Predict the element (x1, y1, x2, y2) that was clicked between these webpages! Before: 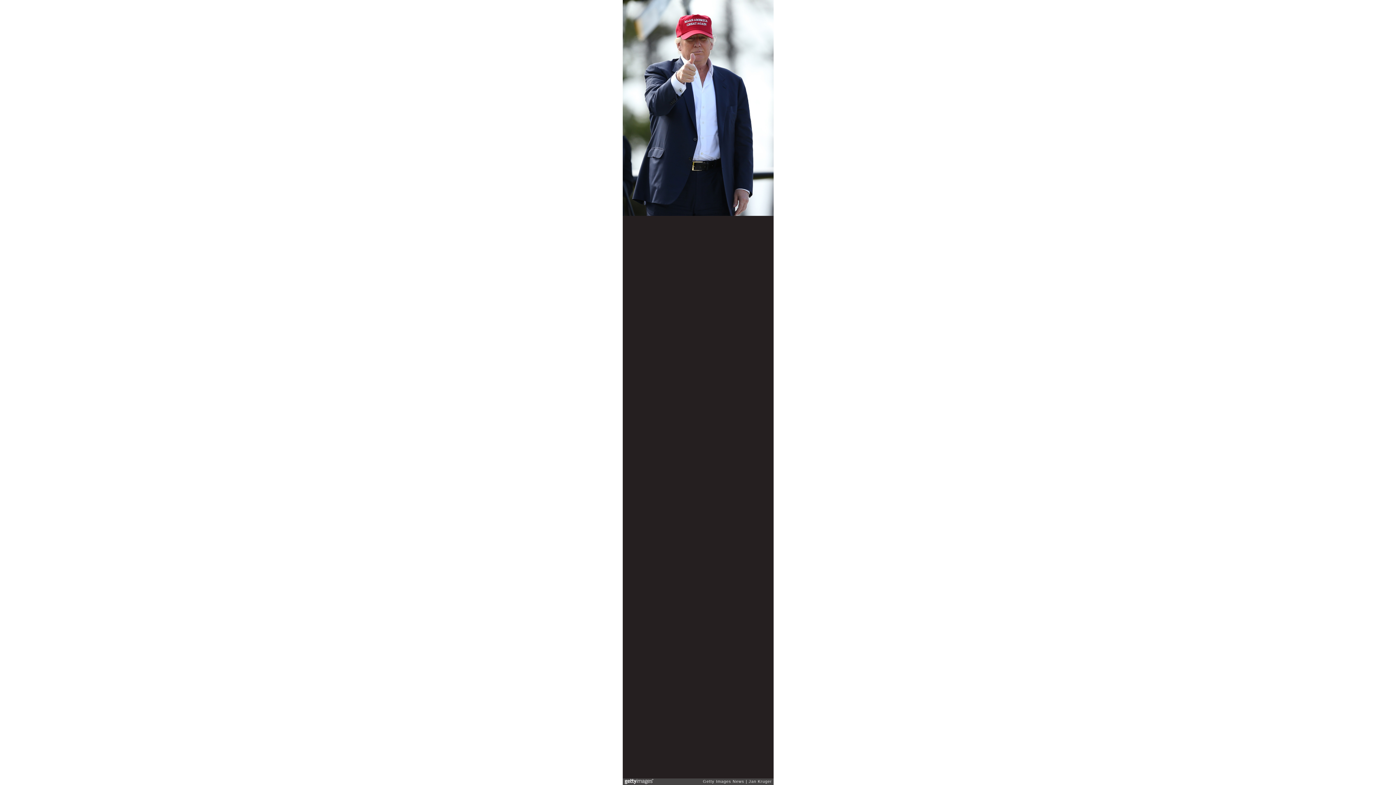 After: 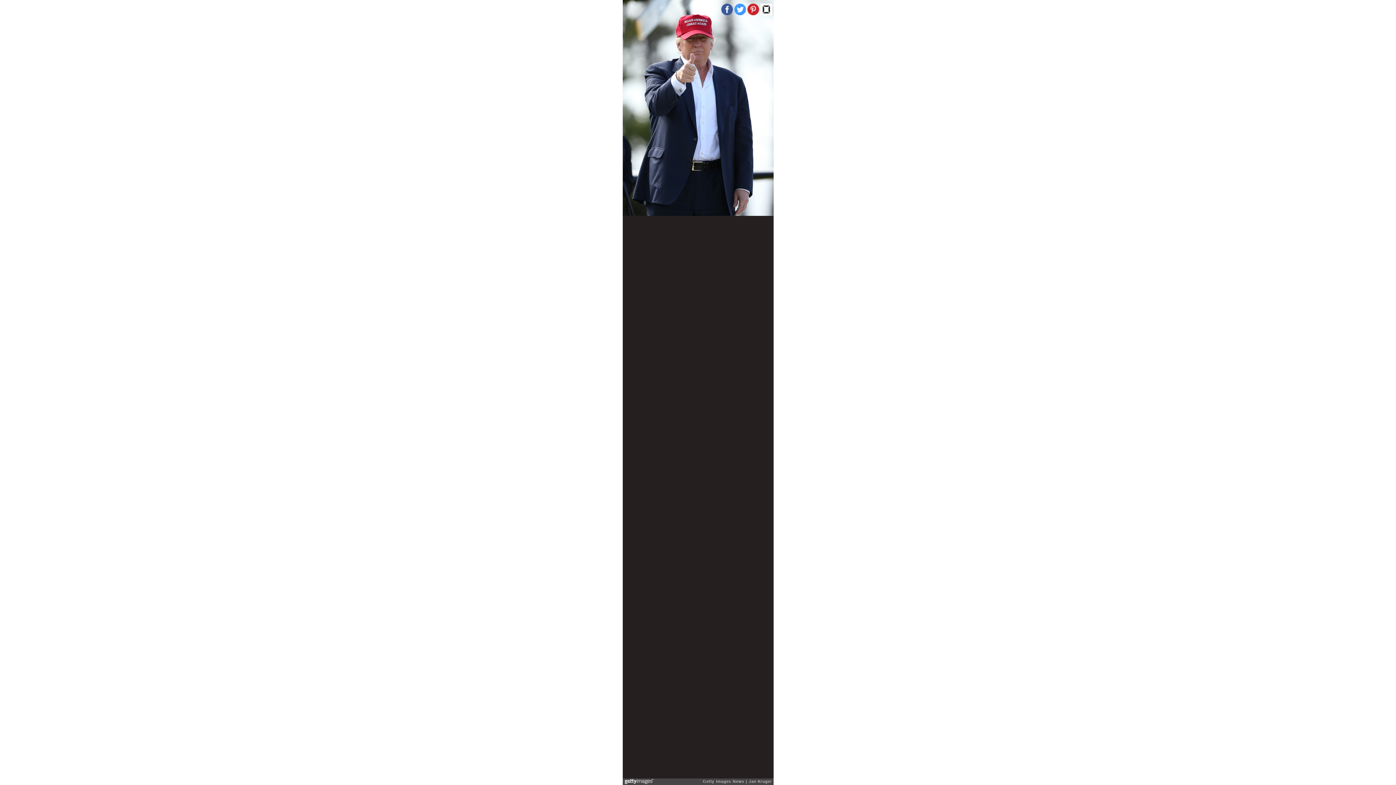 Action: bbox: (734, 3, 746, 15)